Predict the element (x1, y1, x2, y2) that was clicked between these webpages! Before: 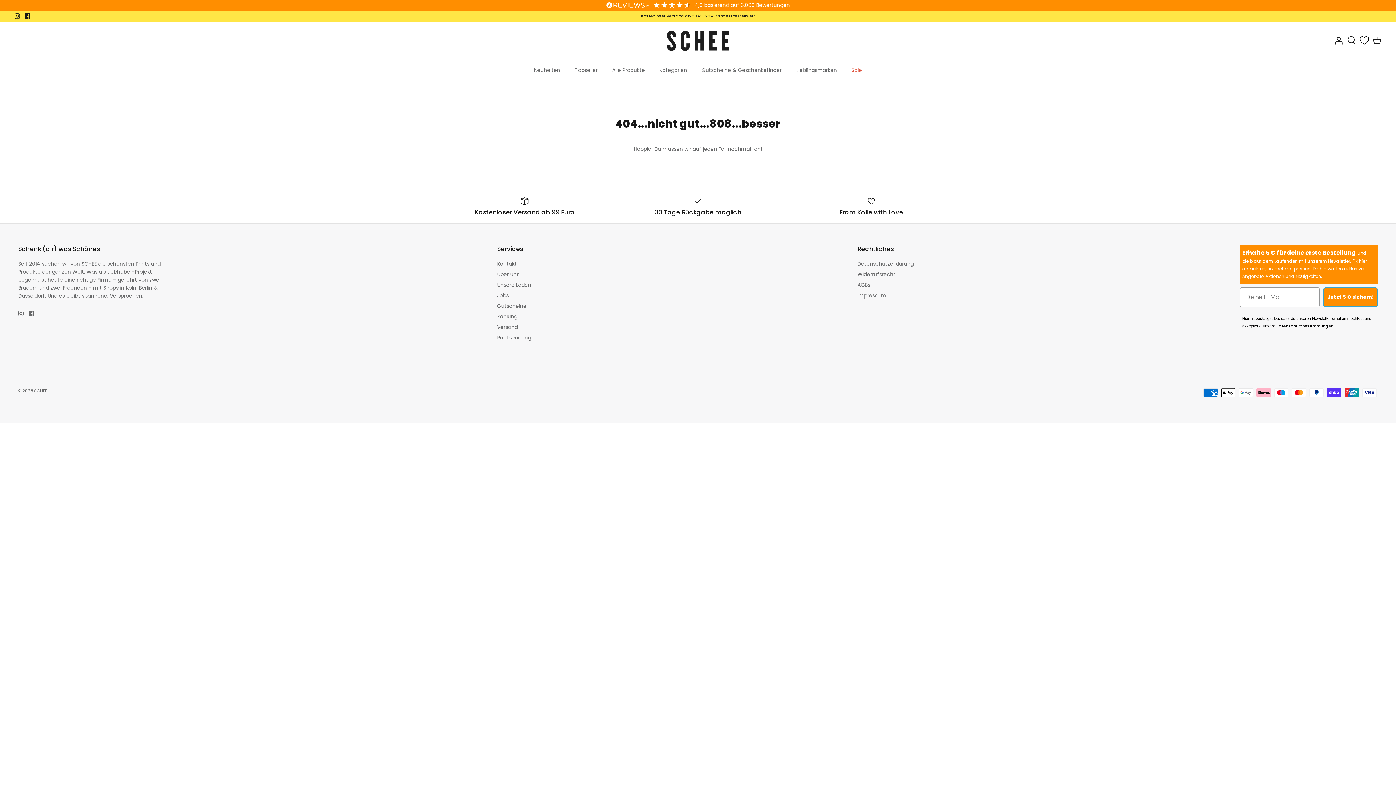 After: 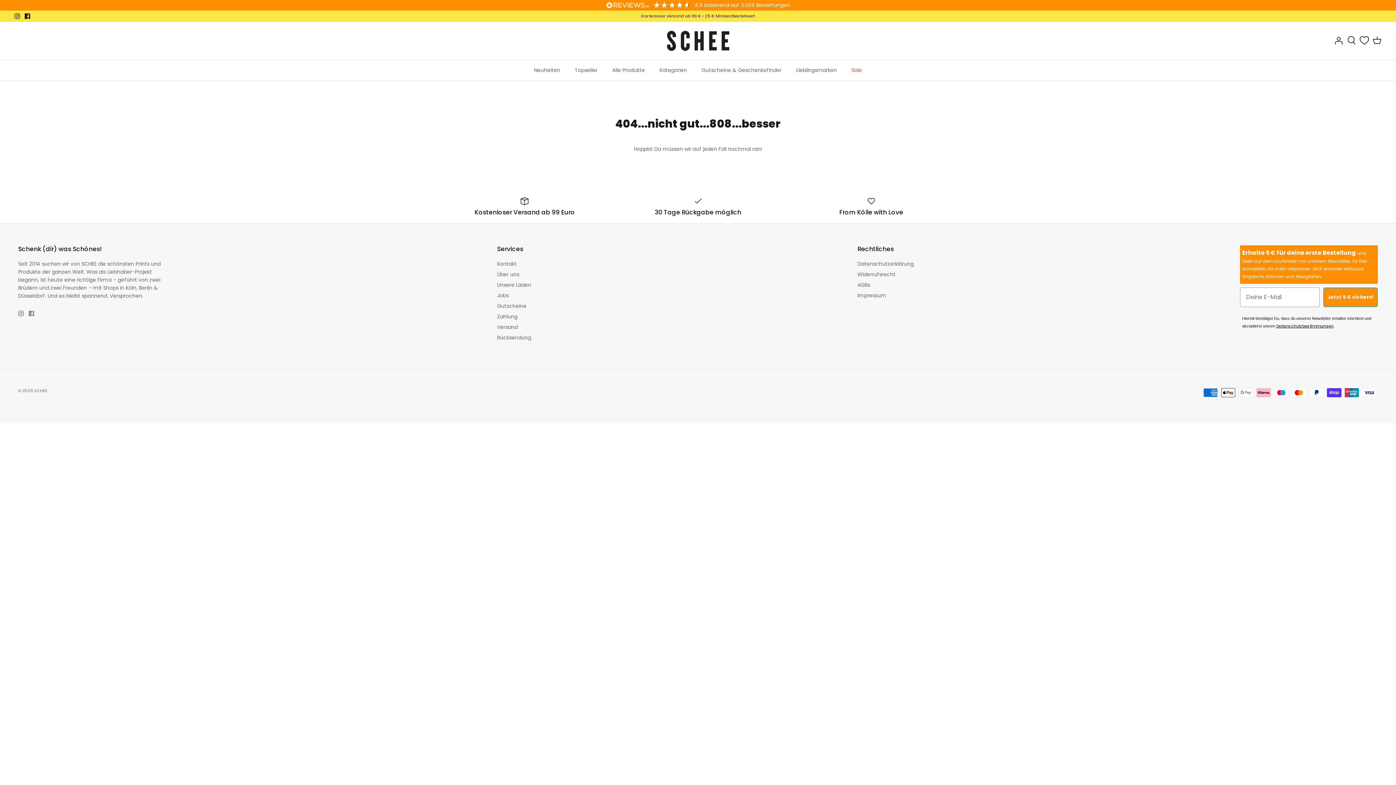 Action: bbox: (28, 310, 34, 316) label: Facebook